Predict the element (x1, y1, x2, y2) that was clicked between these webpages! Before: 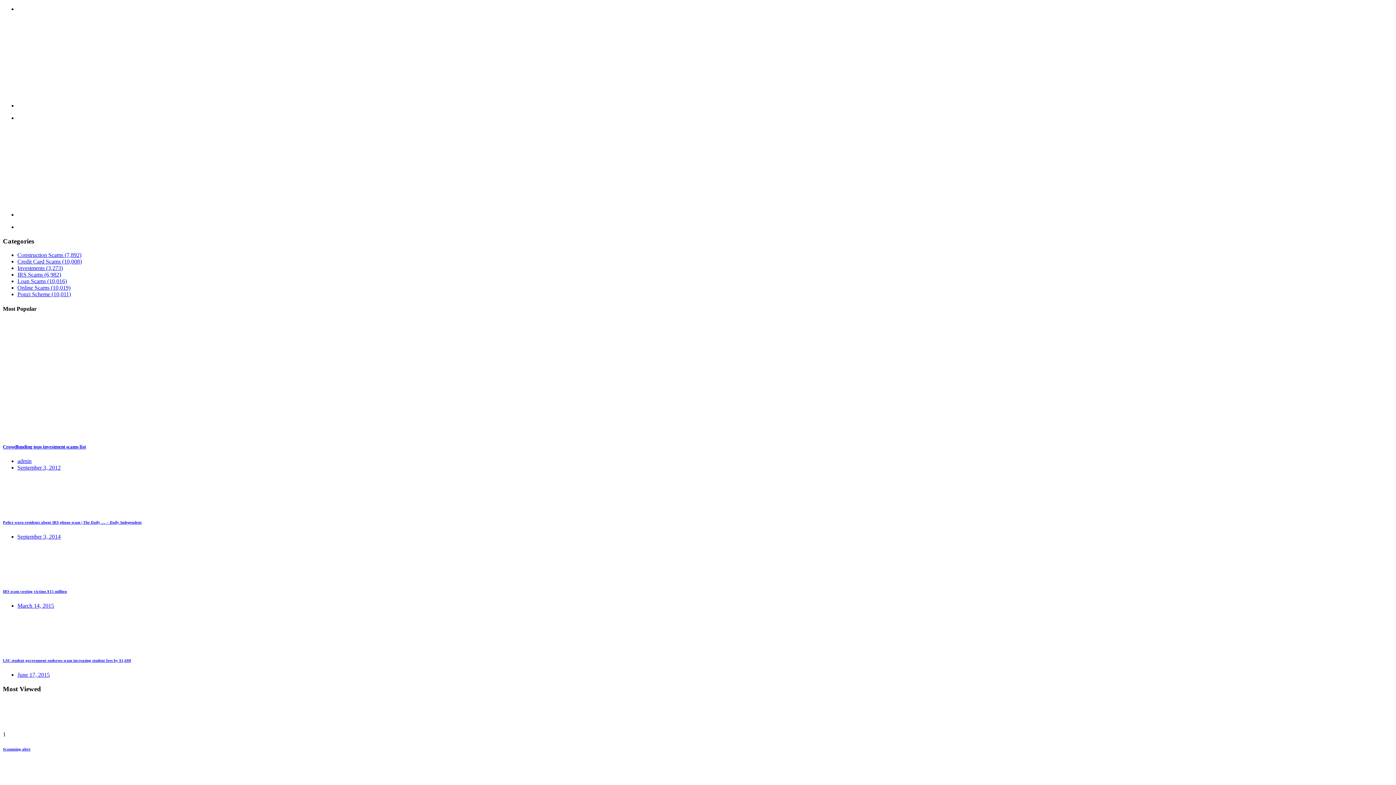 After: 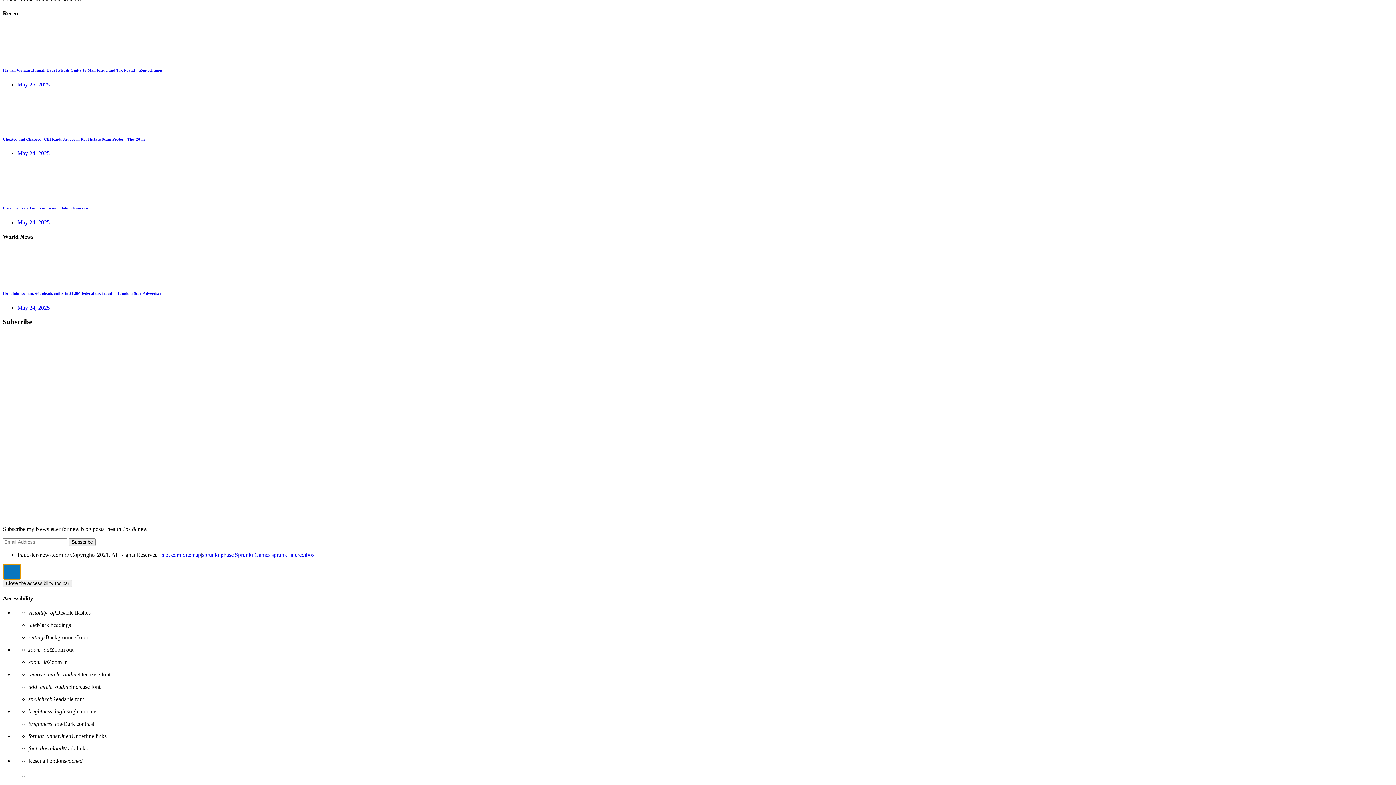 Action: bbox: (1374, 72, 1396, 94)